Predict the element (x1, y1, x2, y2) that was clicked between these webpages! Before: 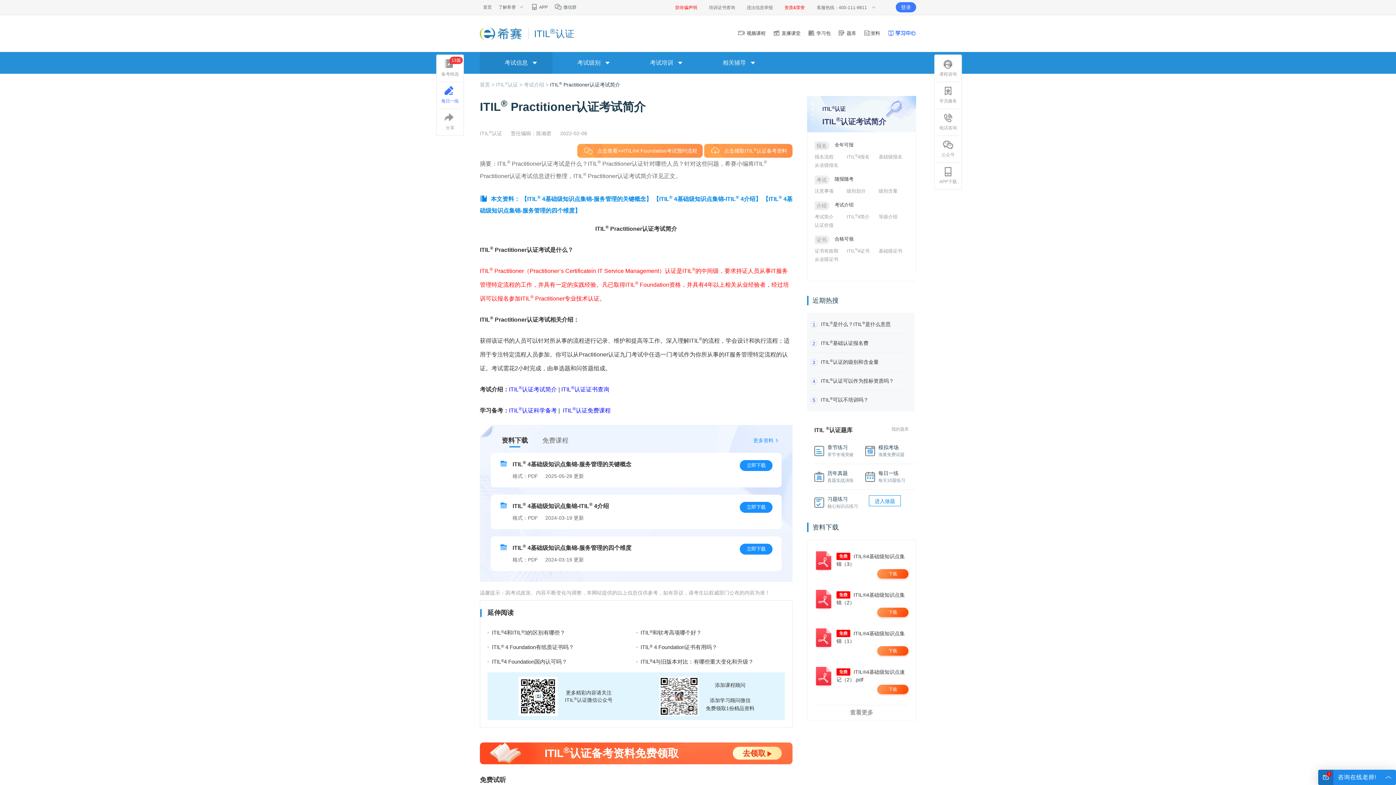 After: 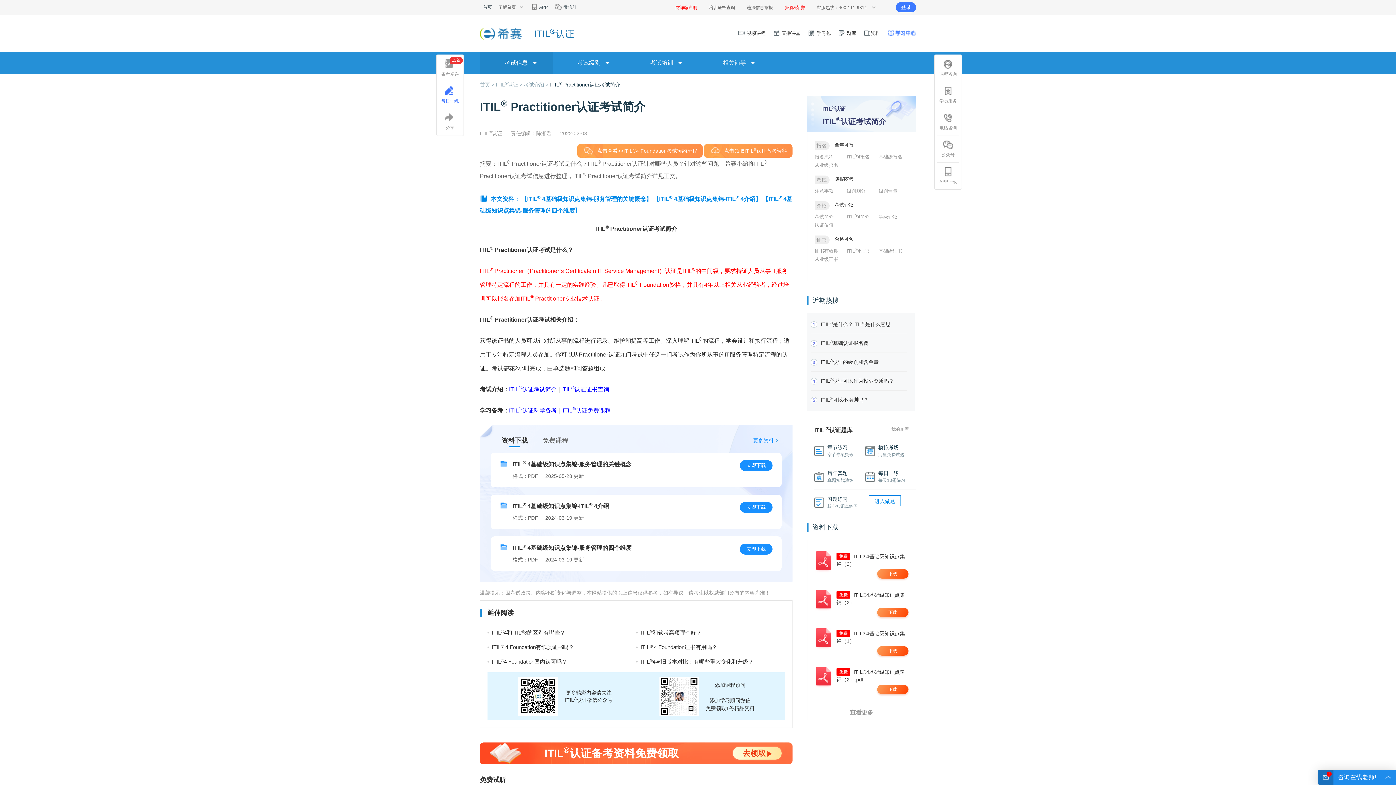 Action: bbox: (698, 5, 735, 10) label: 培训证书查询